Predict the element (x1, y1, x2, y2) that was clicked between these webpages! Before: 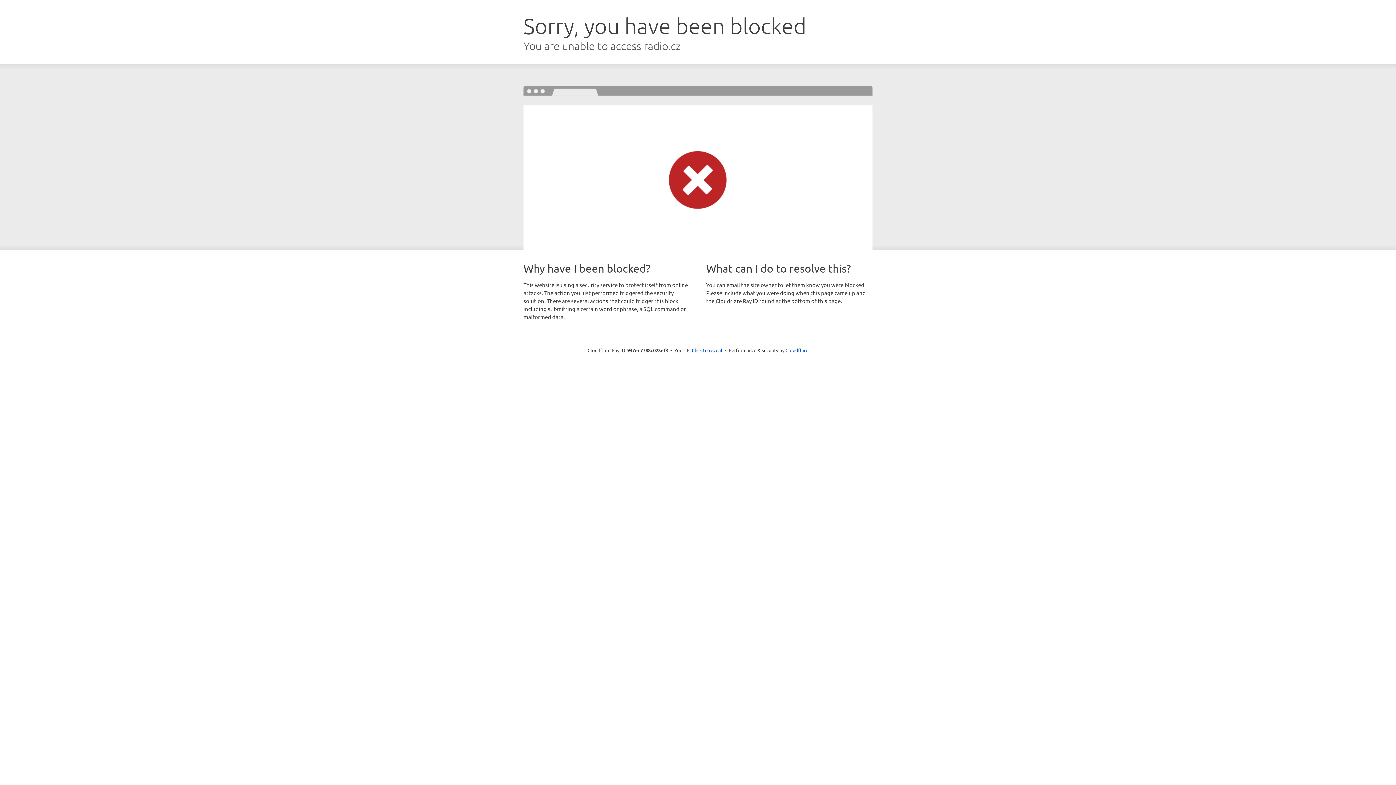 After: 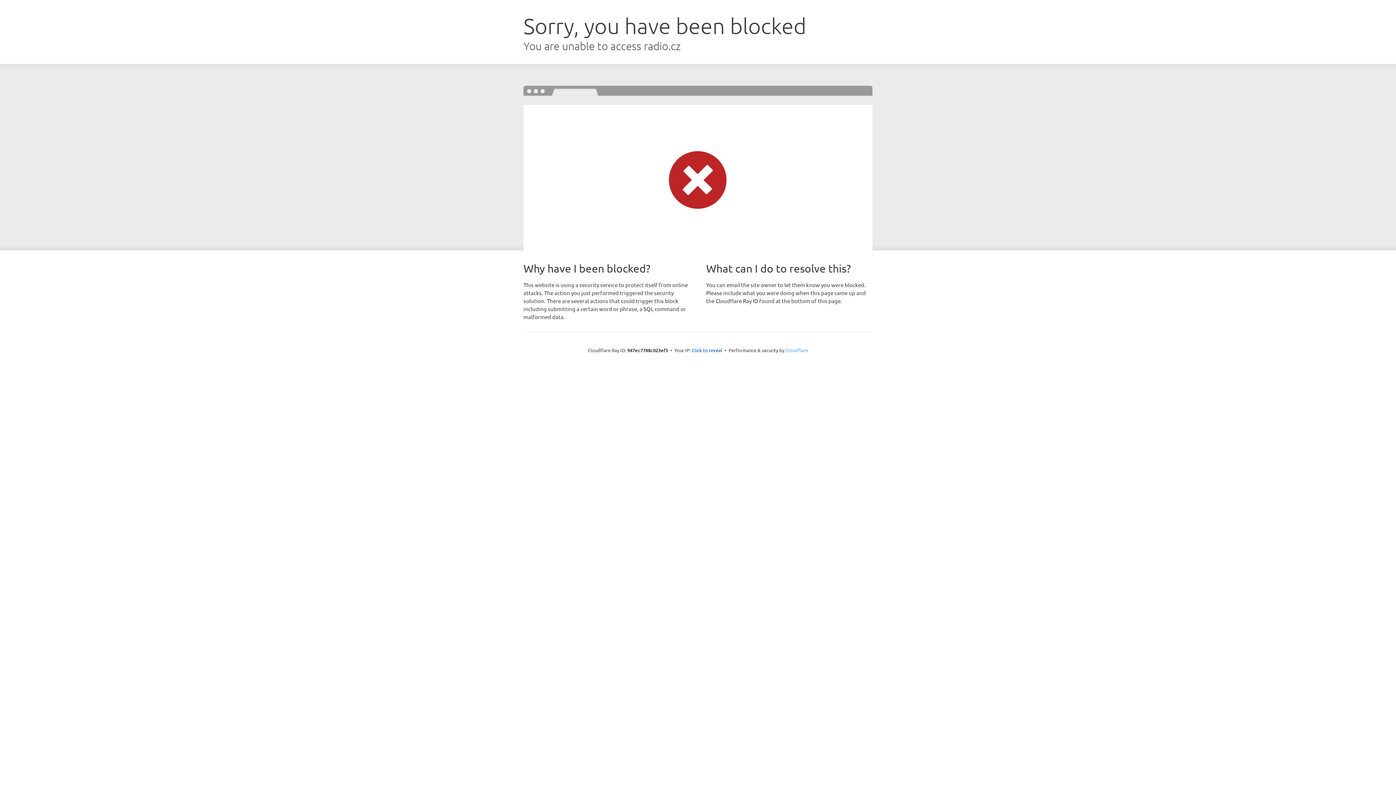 Action: label: Cloudflare bbox: (785, 347, 808, 353)